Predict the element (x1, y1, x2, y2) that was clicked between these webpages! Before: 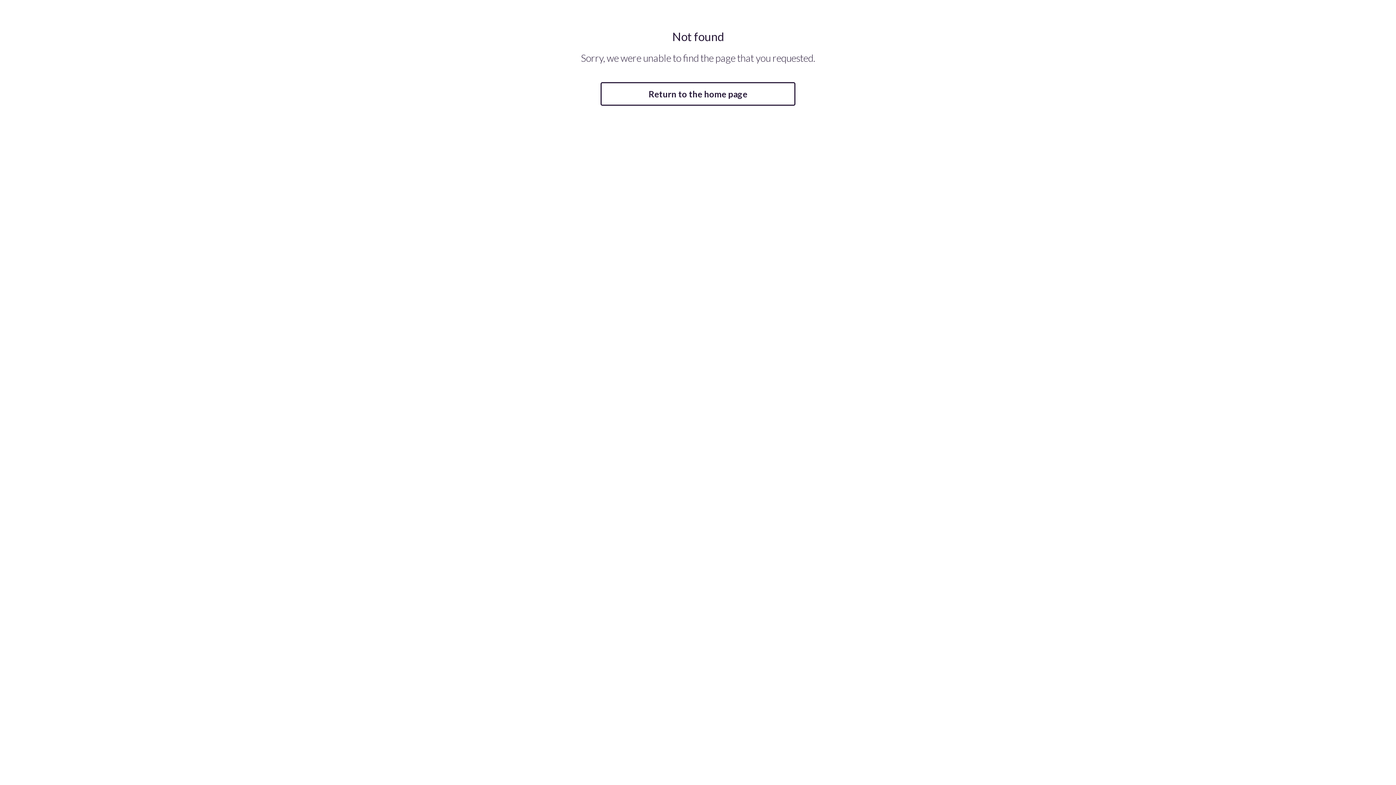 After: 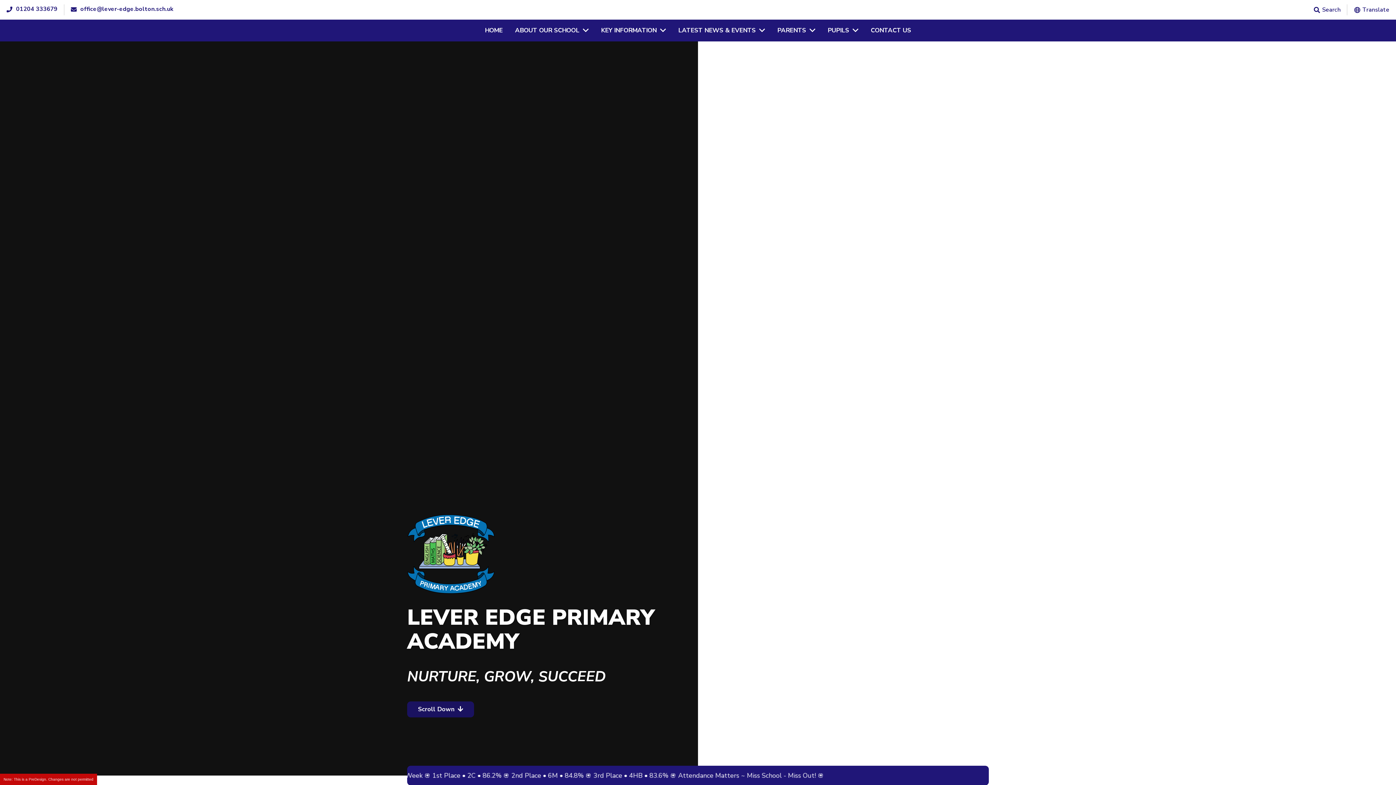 Action: bbox: (600, 82, 795, 105) label: Return to the home page